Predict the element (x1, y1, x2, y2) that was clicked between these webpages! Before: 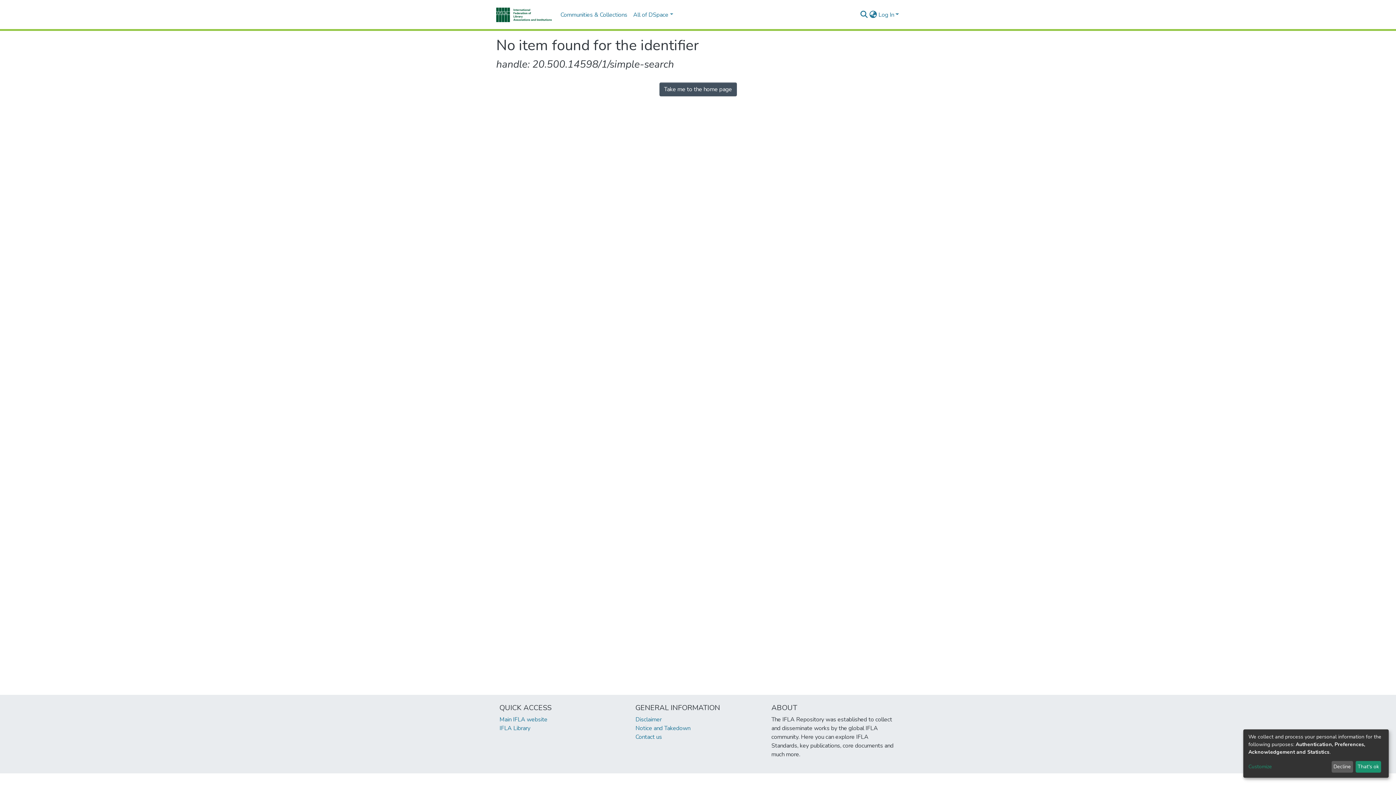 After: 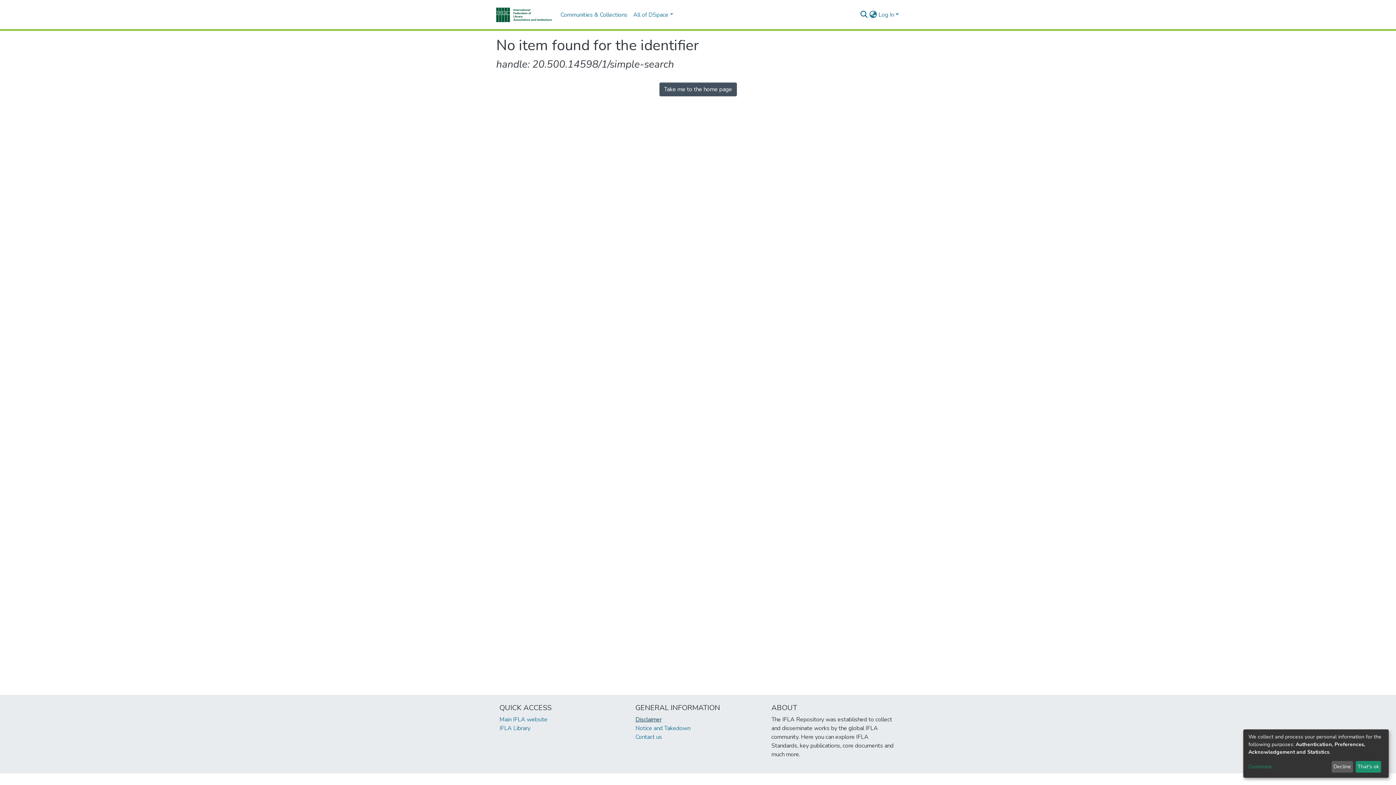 Action: bbox: (635, 716, 661, 724) label: Disclaimer